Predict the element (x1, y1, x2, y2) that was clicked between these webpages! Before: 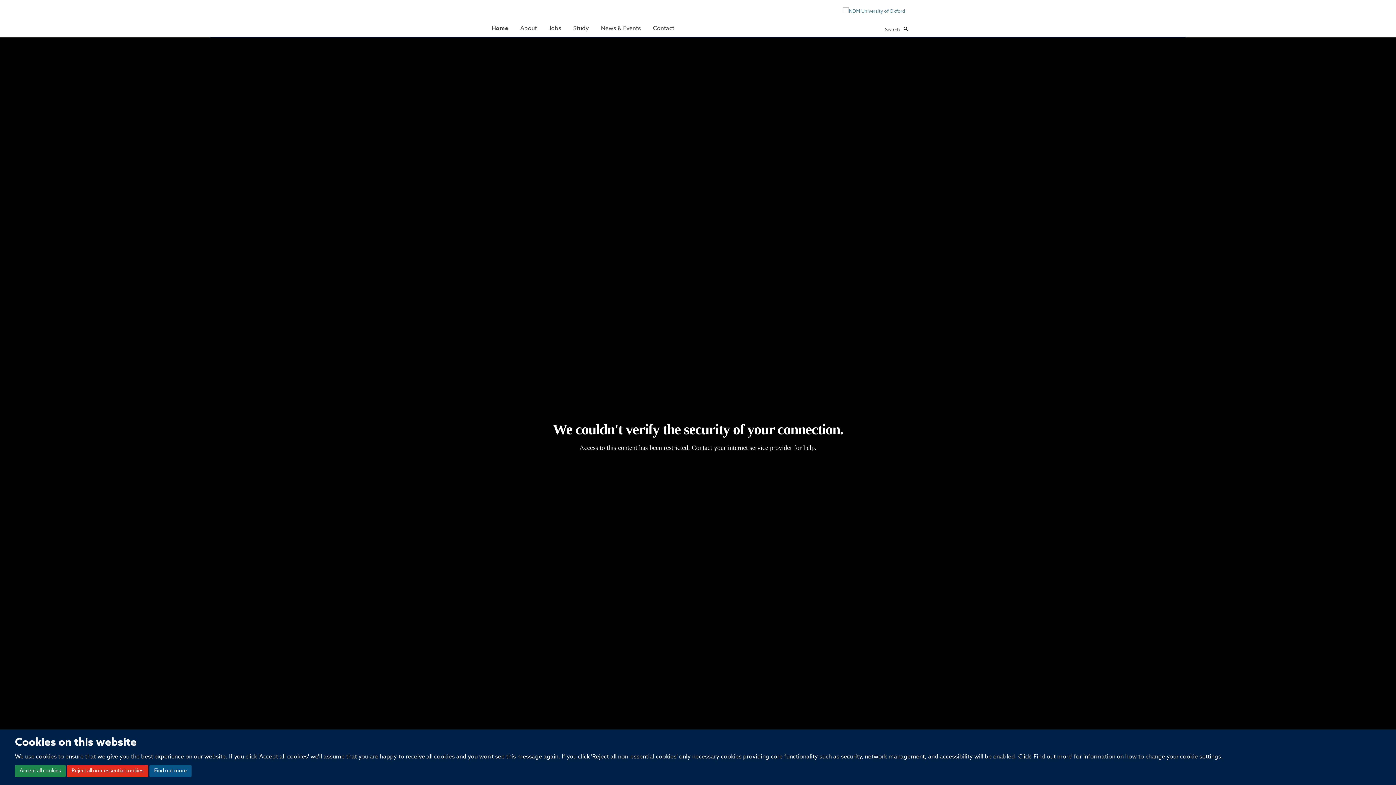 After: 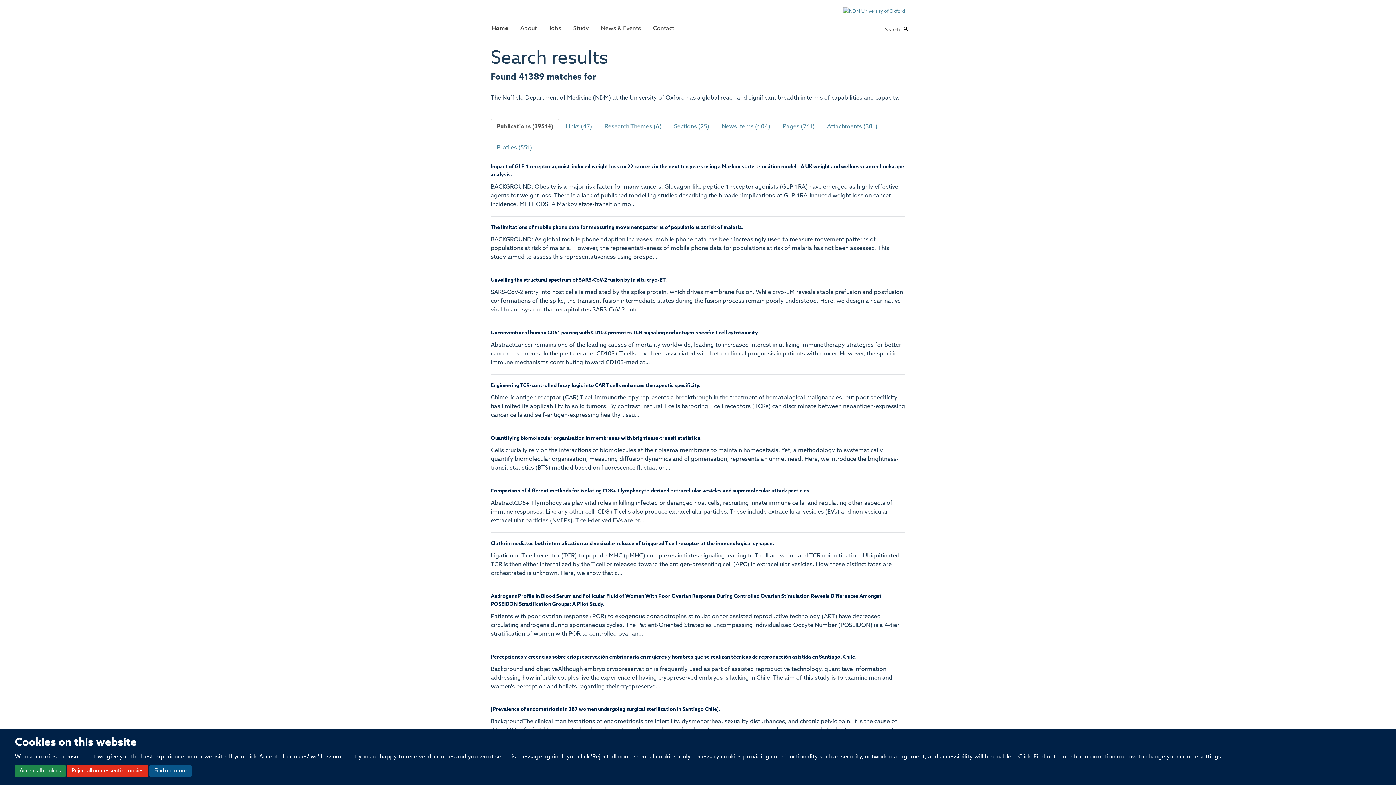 Action: label: Search bbox: (902, 25, 909, 32)